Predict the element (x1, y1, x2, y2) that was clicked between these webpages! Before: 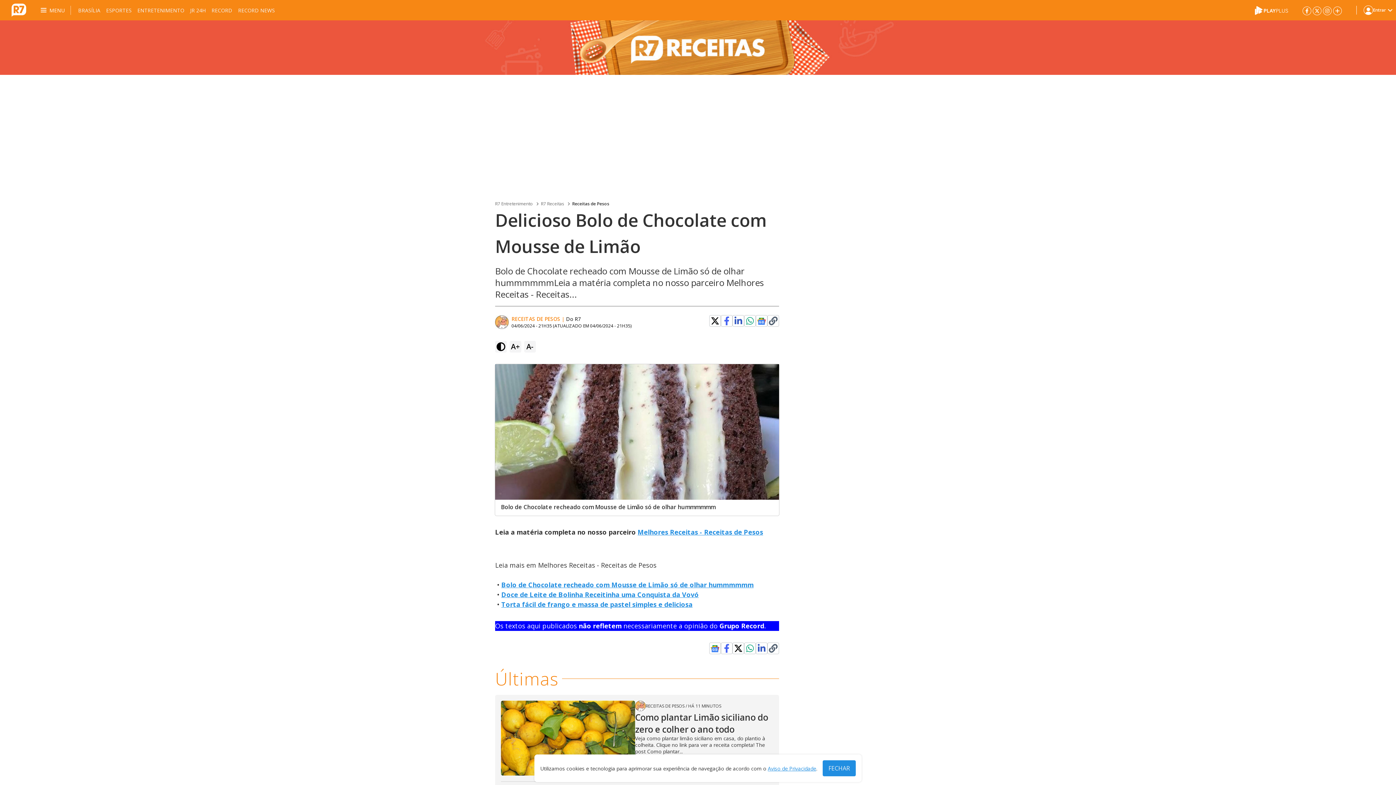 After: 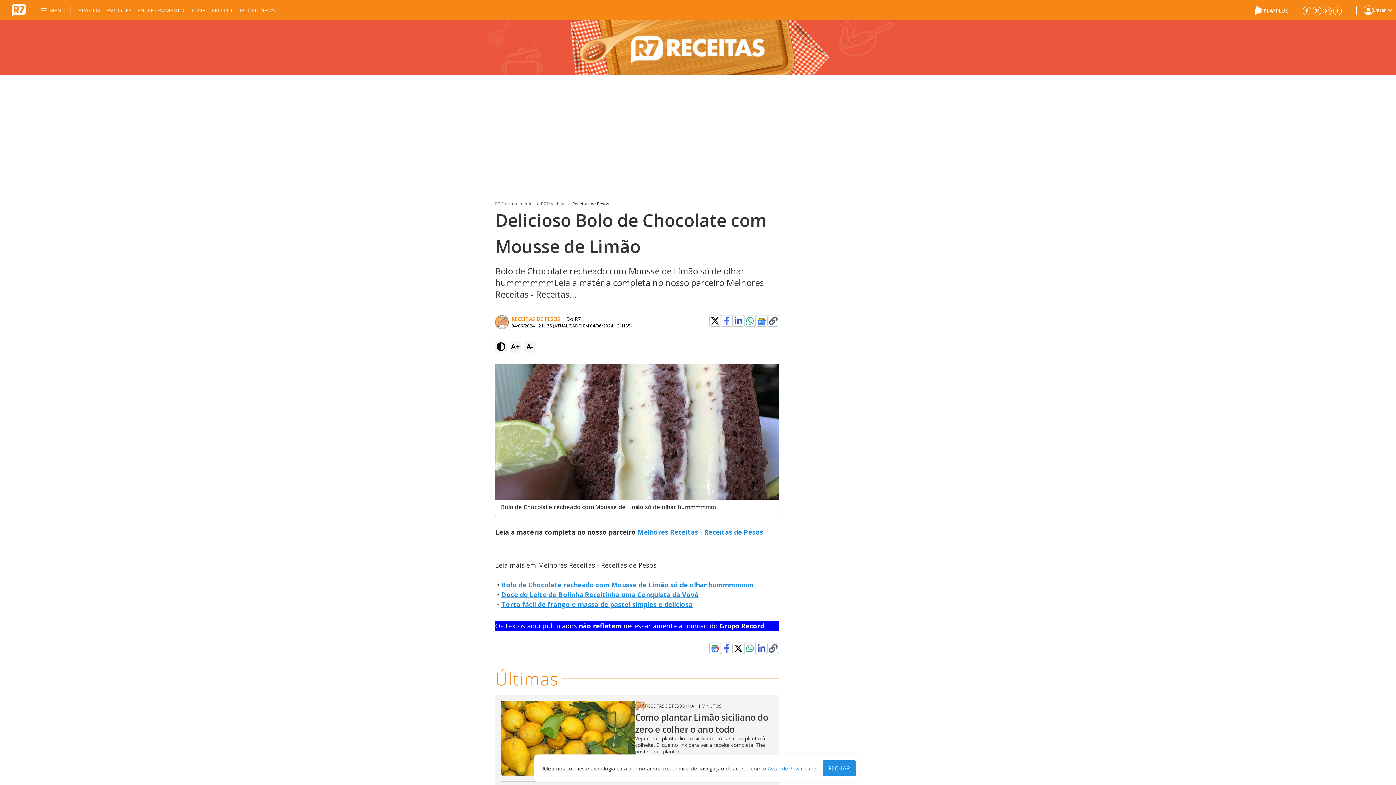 Action: label: Aviso de Privacidade bbox: (768, 765, 816, 772)